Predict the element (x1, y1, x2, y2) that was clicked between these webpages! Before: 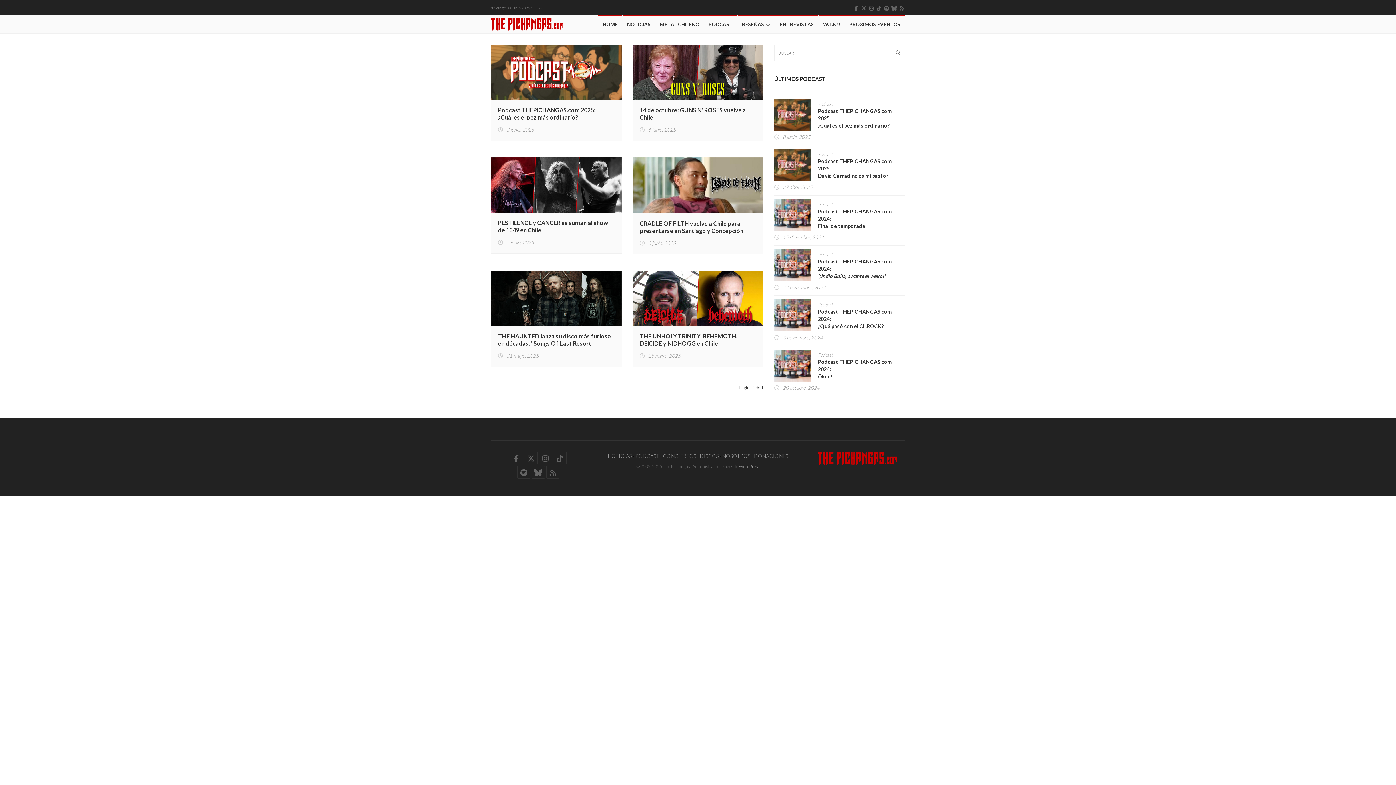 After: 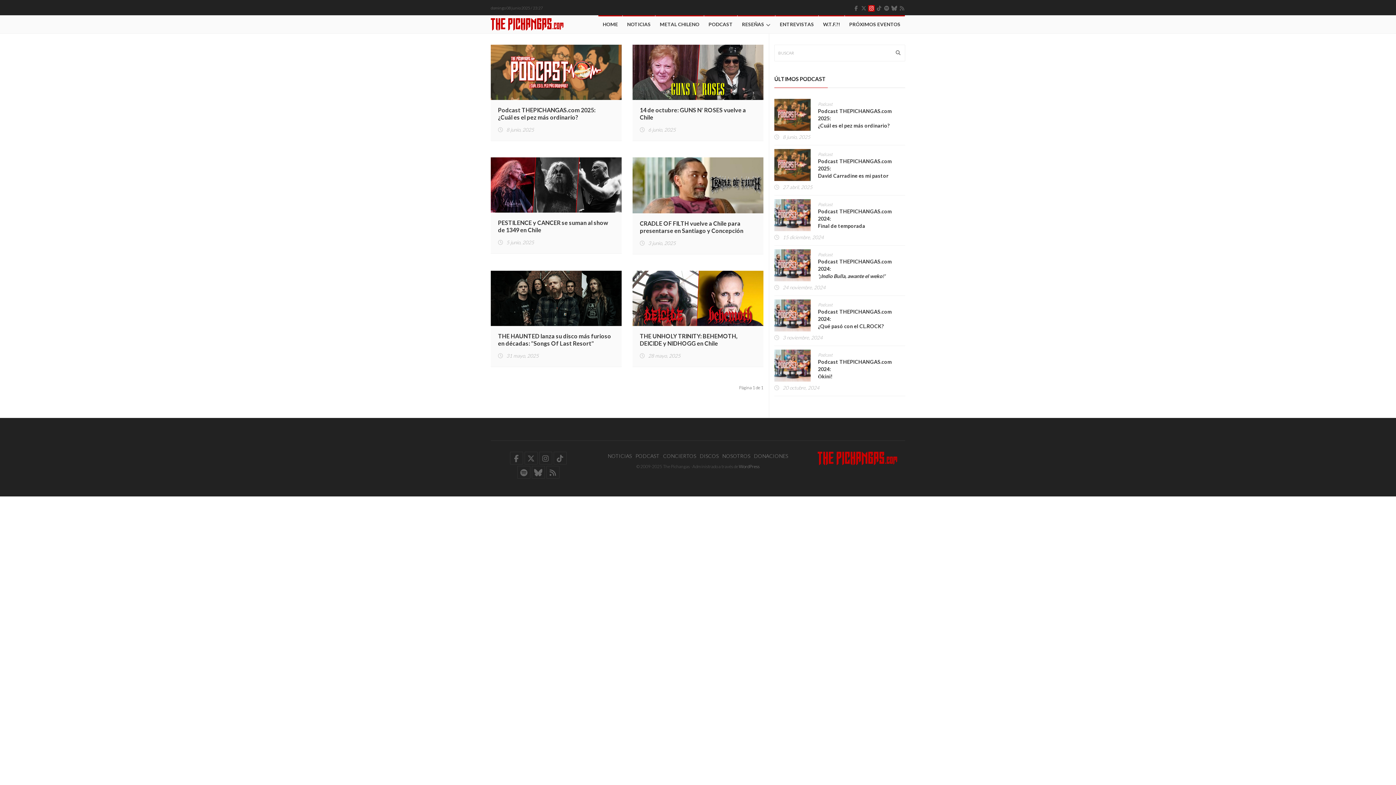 Action: bbox: (868, 5, 874, 11)